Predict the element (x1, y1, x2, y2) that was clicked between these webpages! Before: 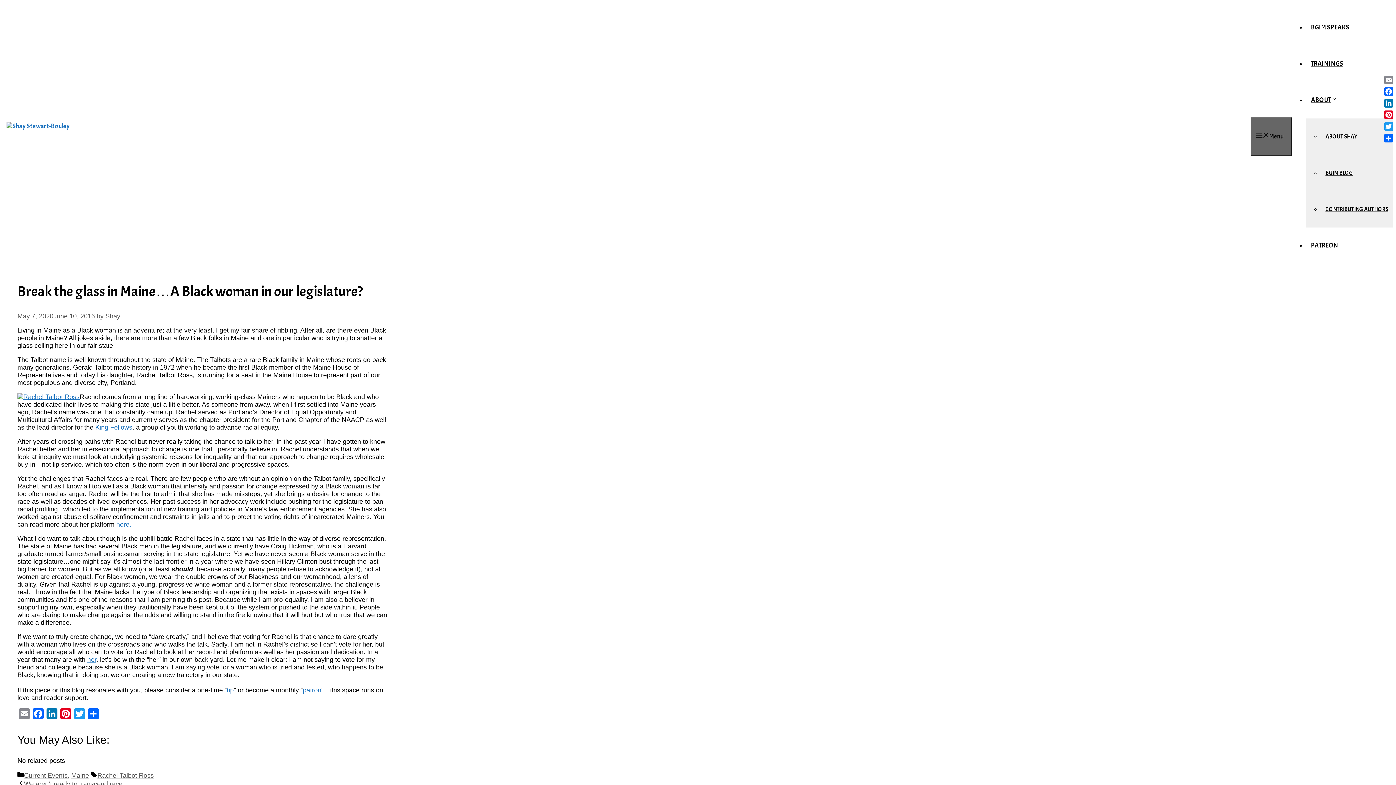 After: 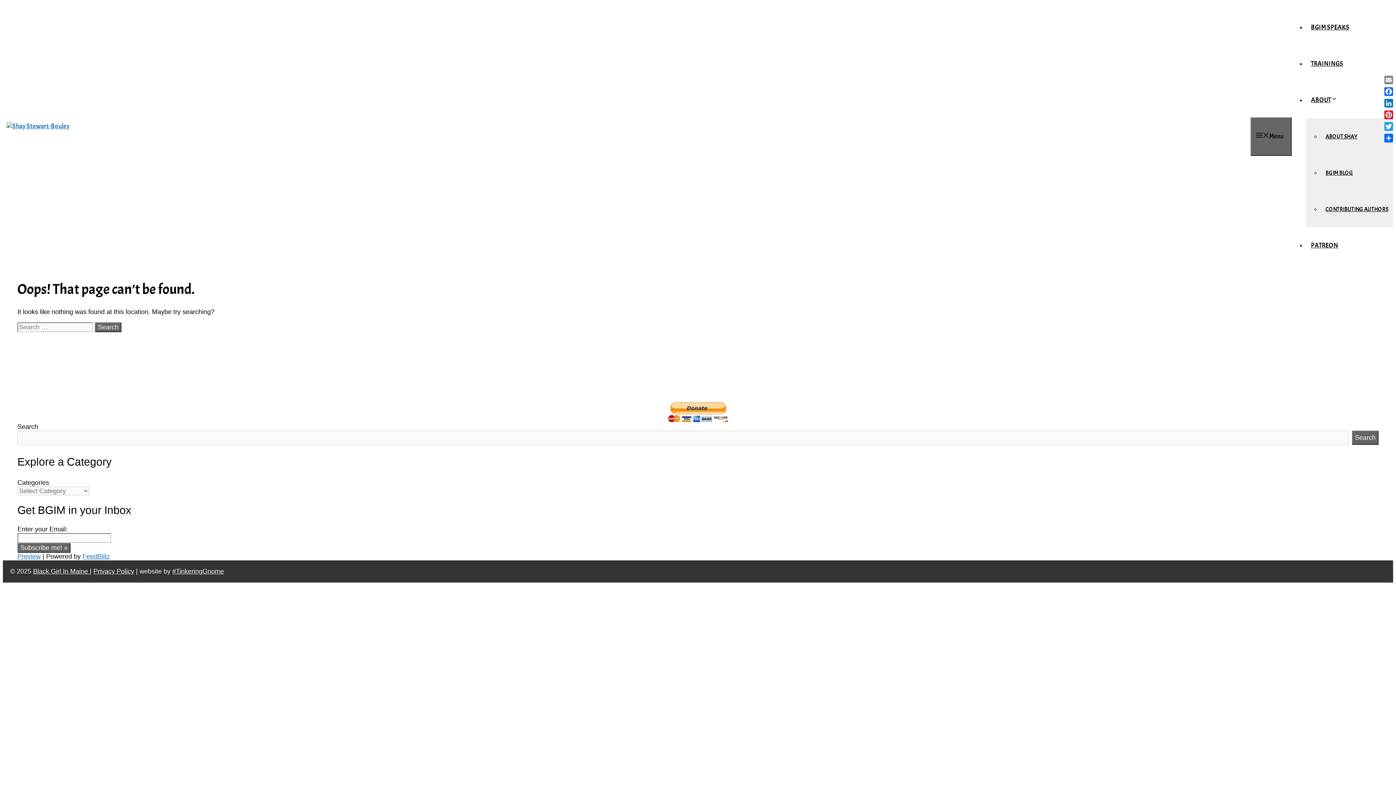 Action: bbox: (17, 393, 79, 400)